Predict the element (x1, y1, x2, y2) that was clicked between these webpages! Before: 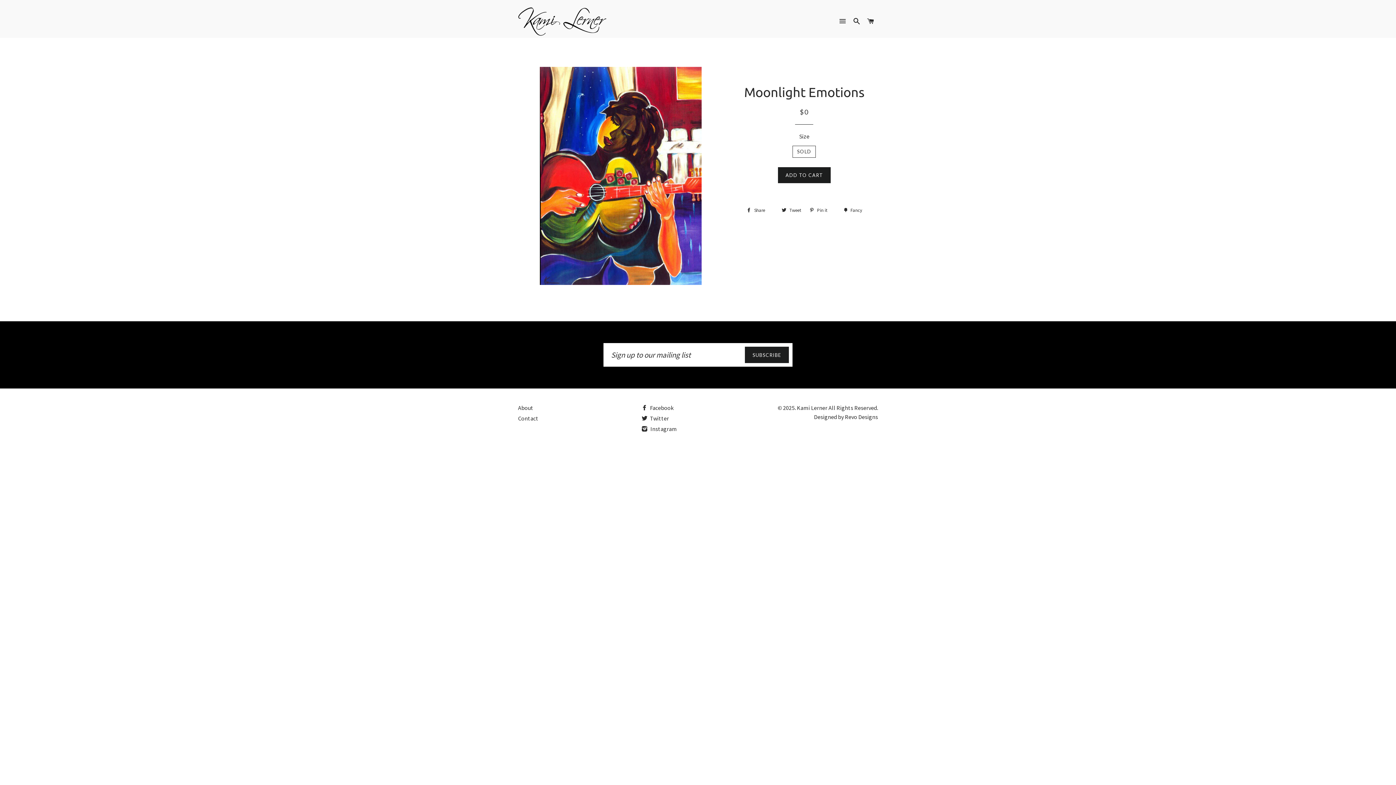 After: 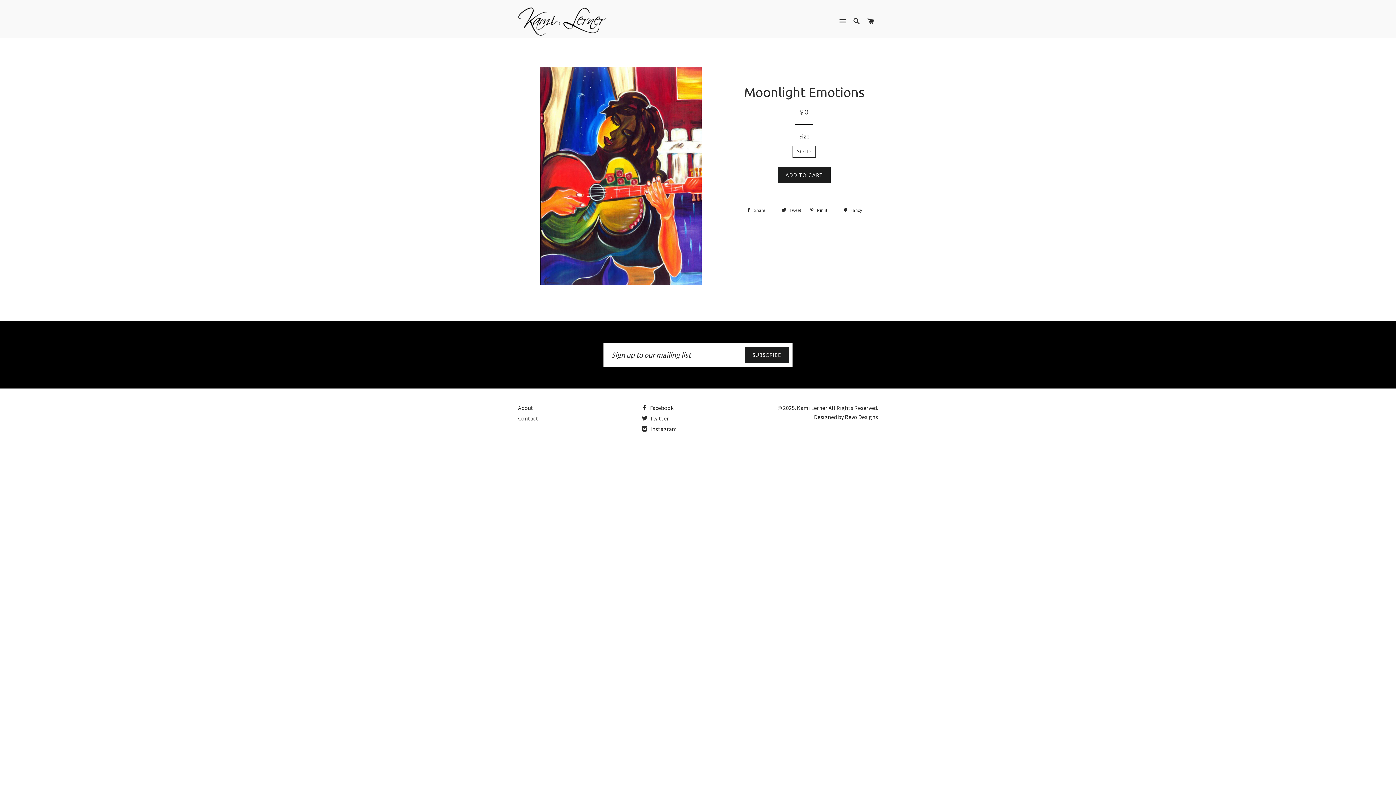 Action: label:  Twitter bbox: (641, 414, 669, 422)